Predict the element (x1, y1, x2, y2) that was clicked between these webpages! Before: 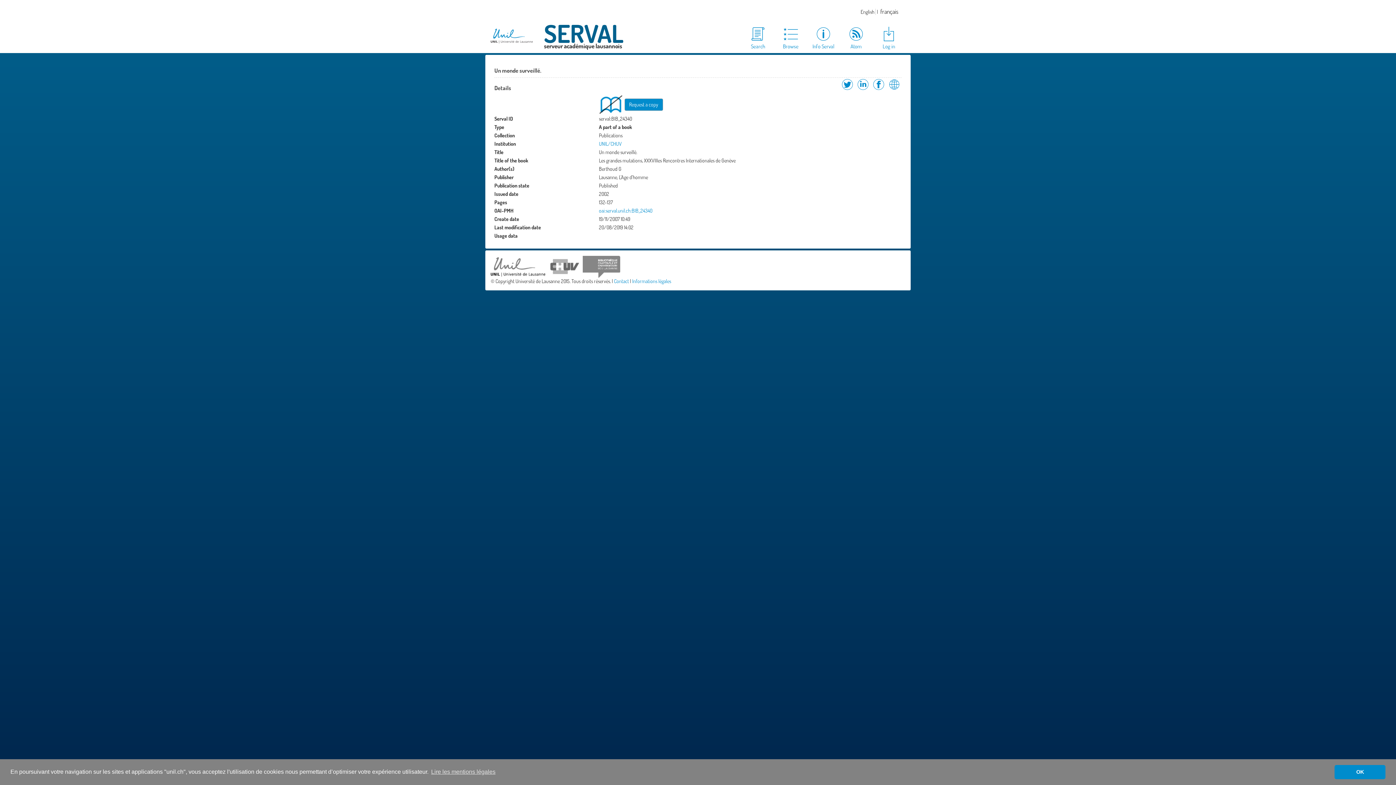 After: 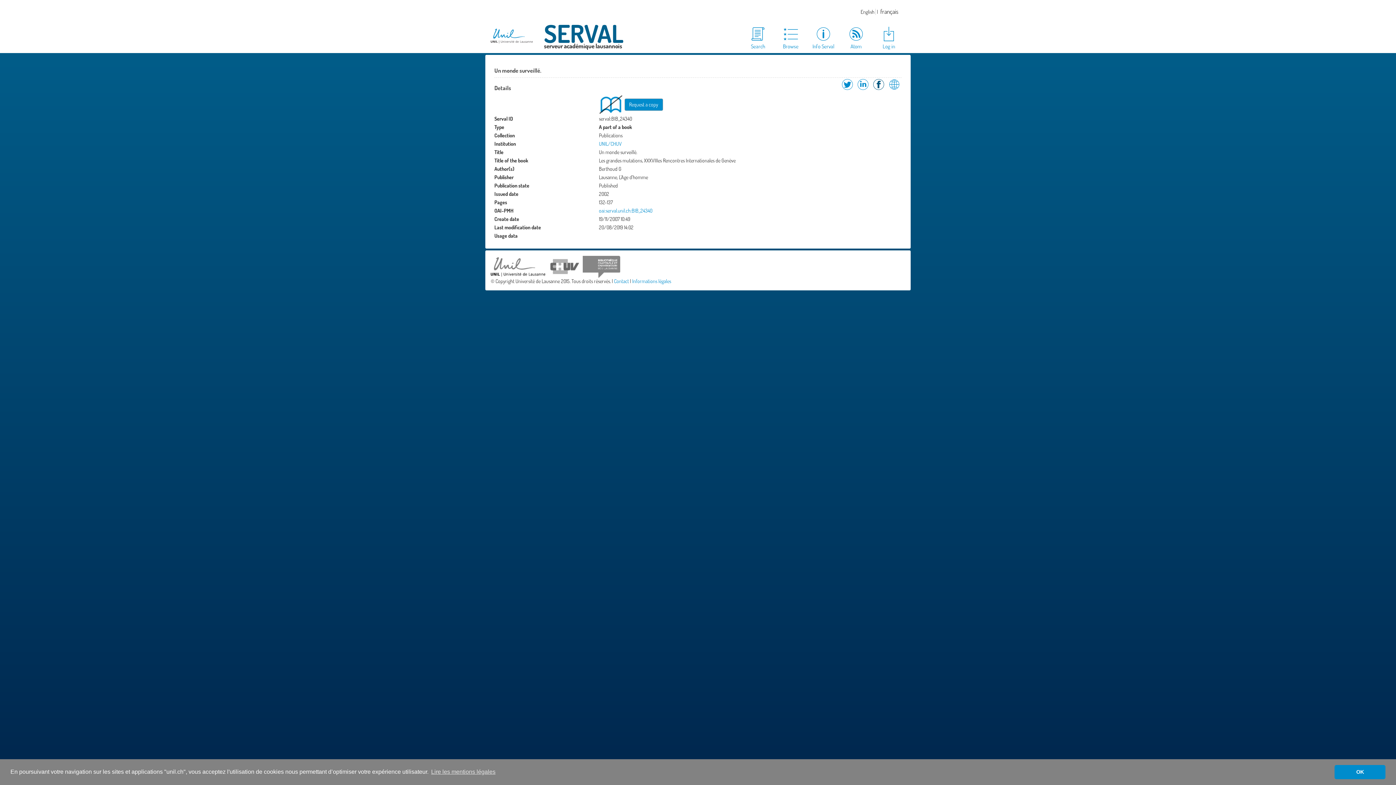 Action: bbox: (871, 85, 886, 92) label: Share on Facebook